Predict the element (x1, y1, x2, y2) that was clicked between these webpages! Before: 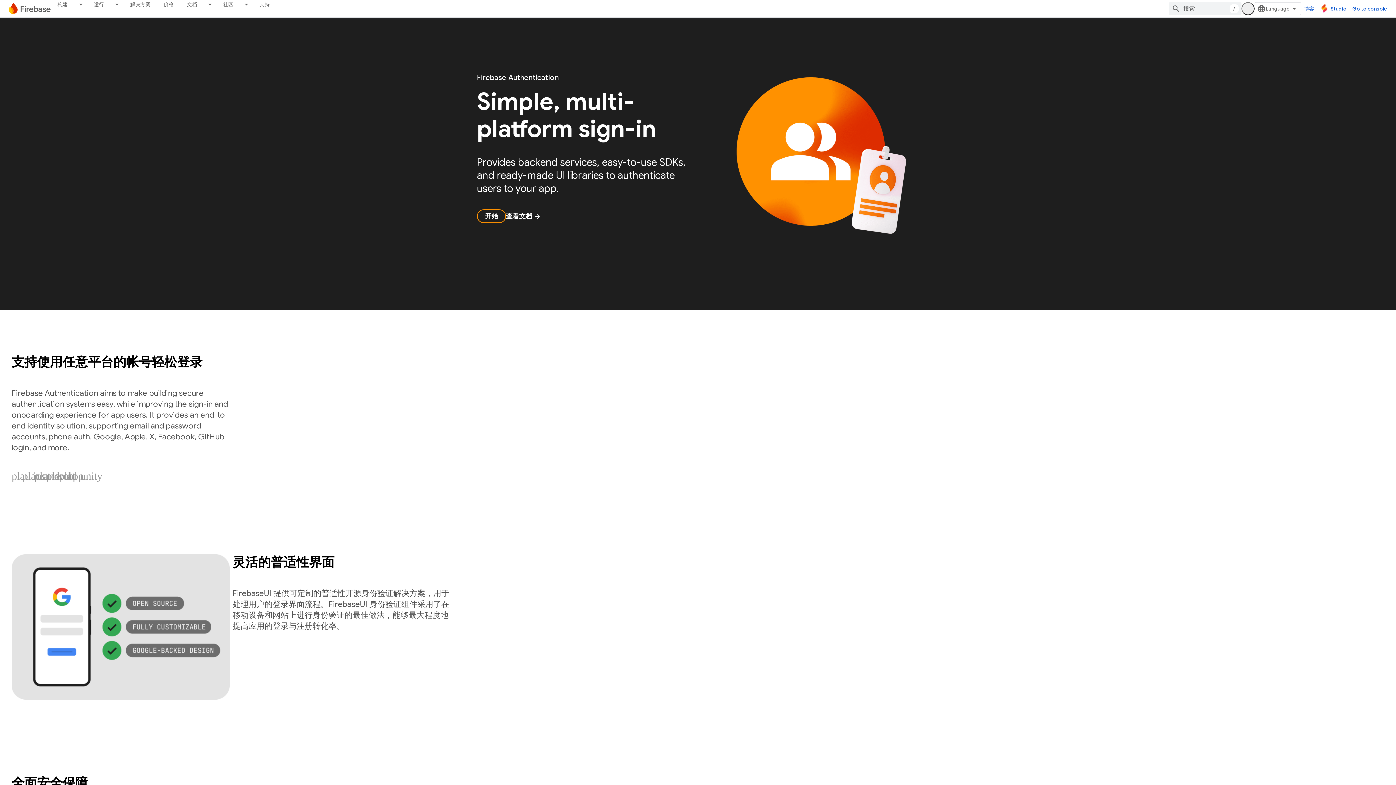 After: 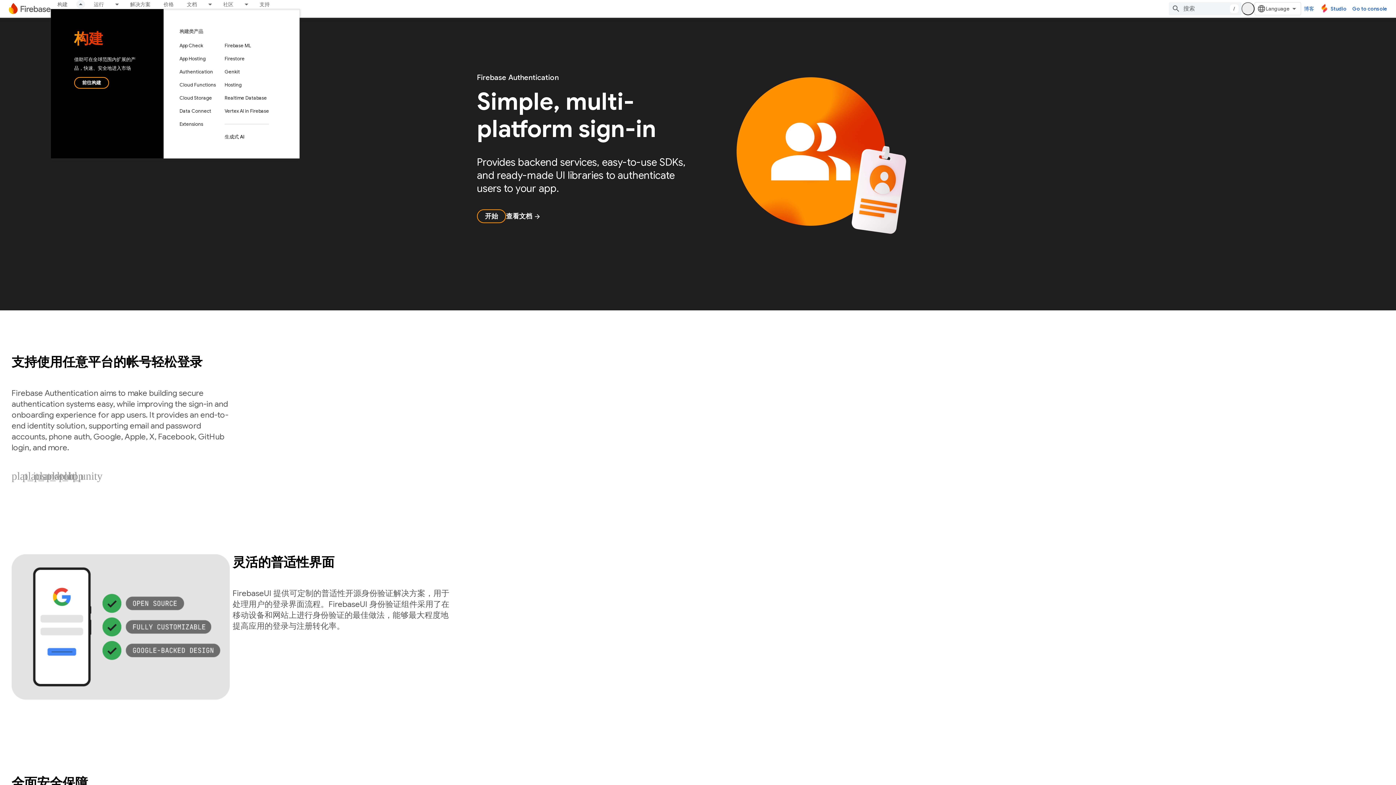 Action: label: 以下项的下拉菜单 构建 bbox: (74, 0, 87, 8)